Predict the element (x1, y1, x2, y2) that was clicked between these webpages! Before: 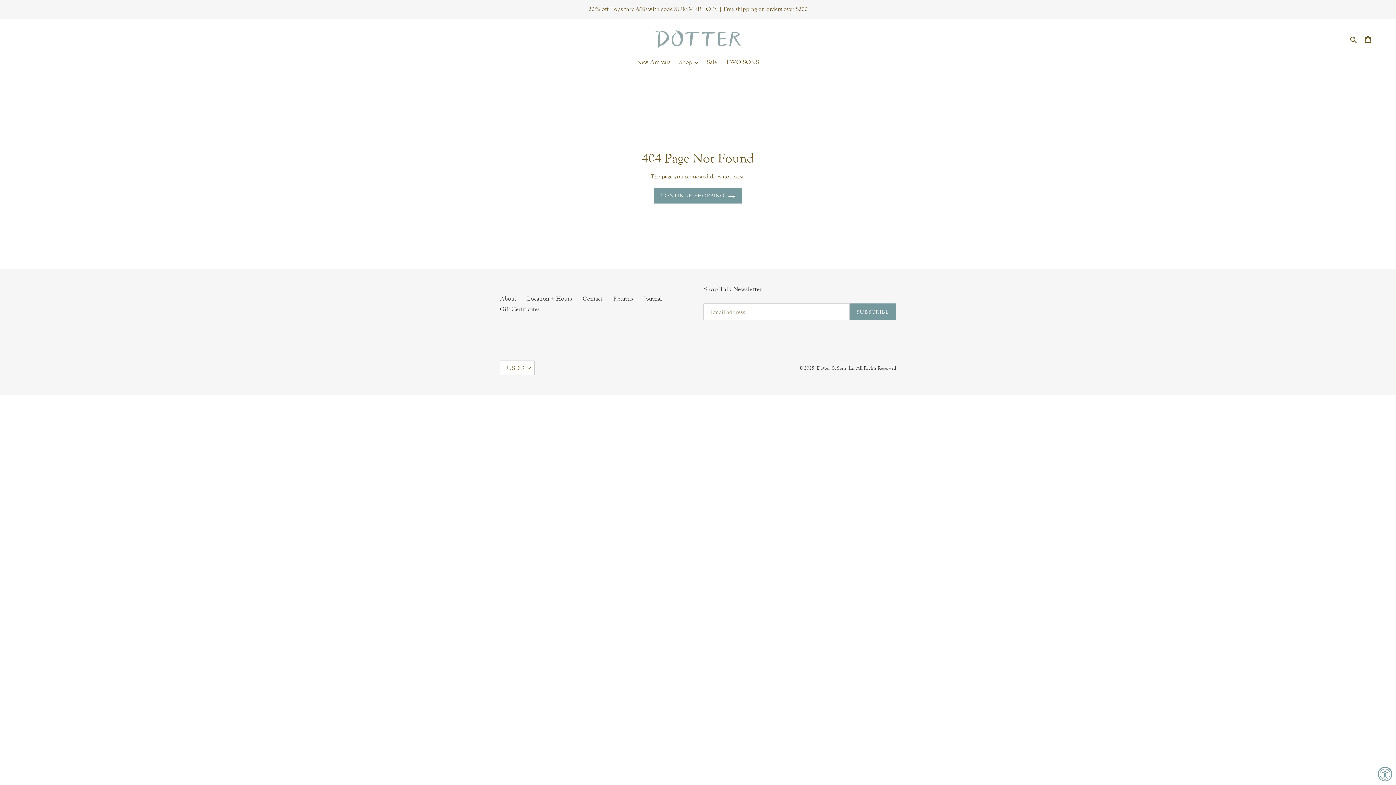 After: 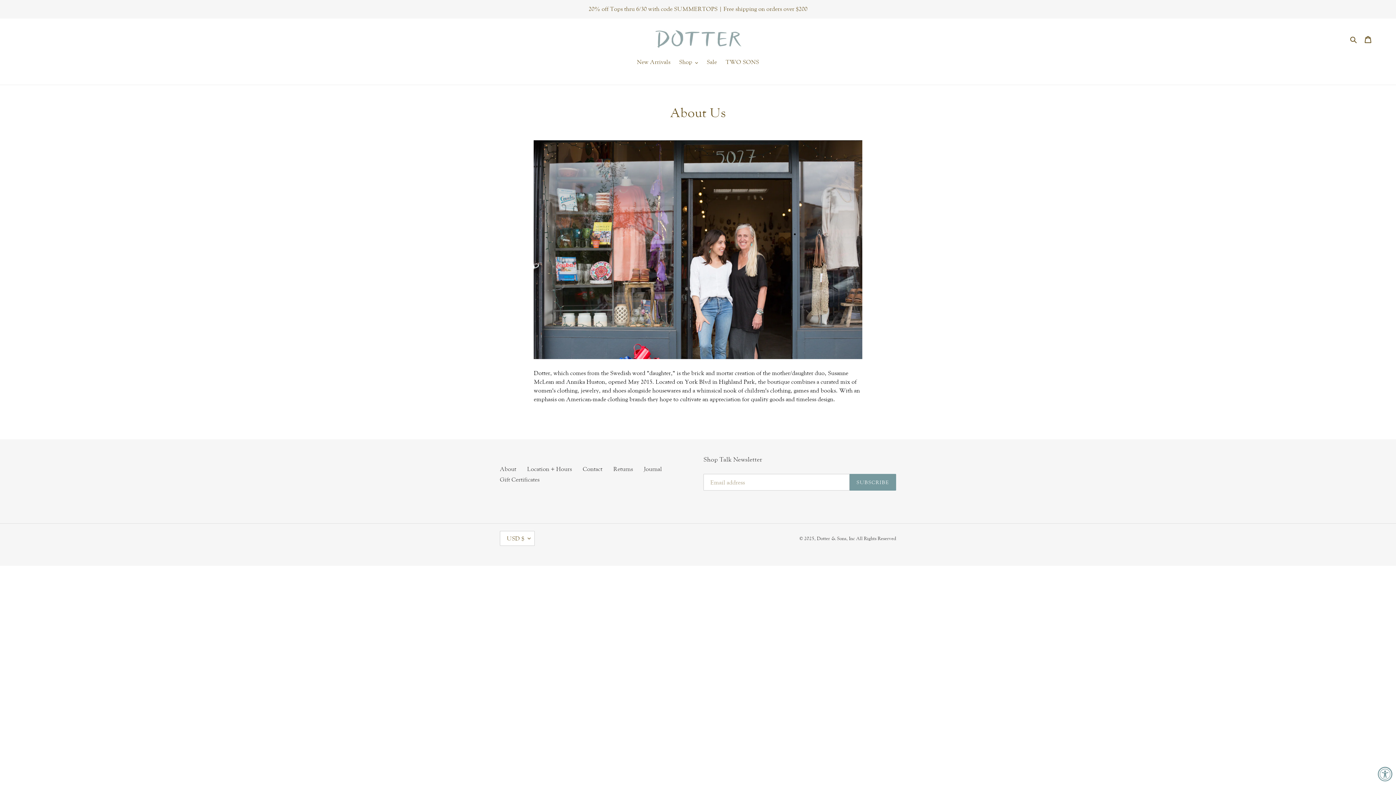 Action: label: About bbox: (500, 295, 516, 302)